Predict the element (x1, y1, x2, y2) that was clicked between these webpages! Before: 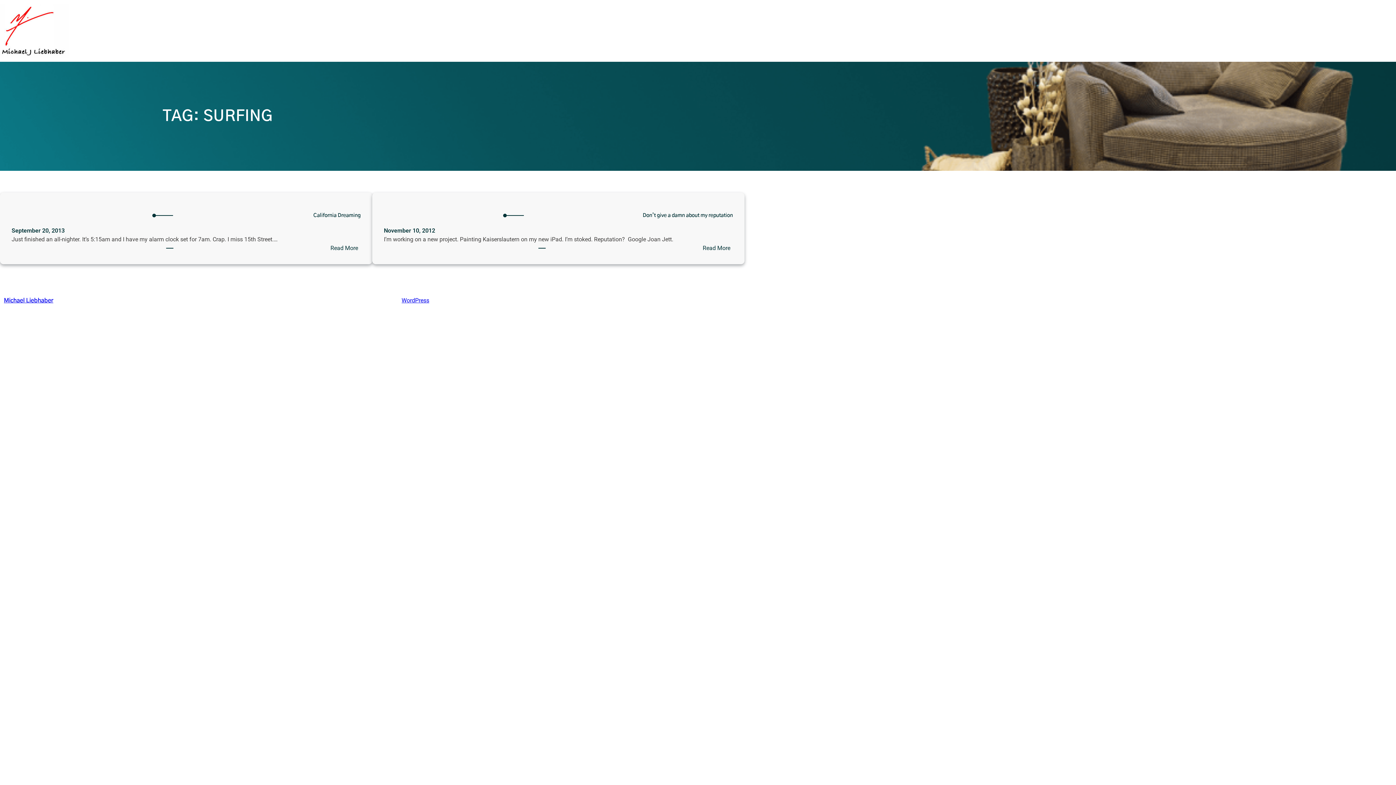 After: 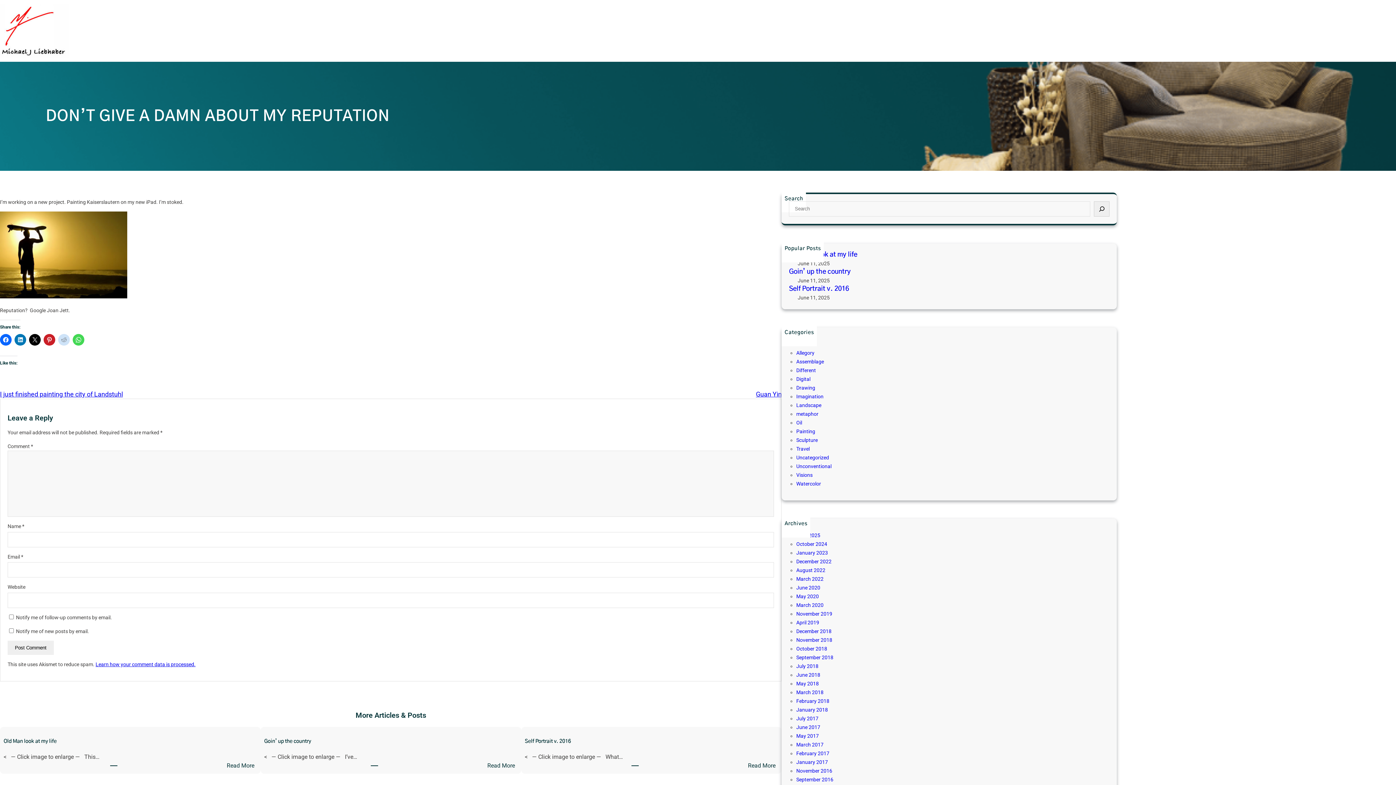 Action: bbox: (700, 244, 733, 252) label: Read More
: Don’t give a damn about my reputation